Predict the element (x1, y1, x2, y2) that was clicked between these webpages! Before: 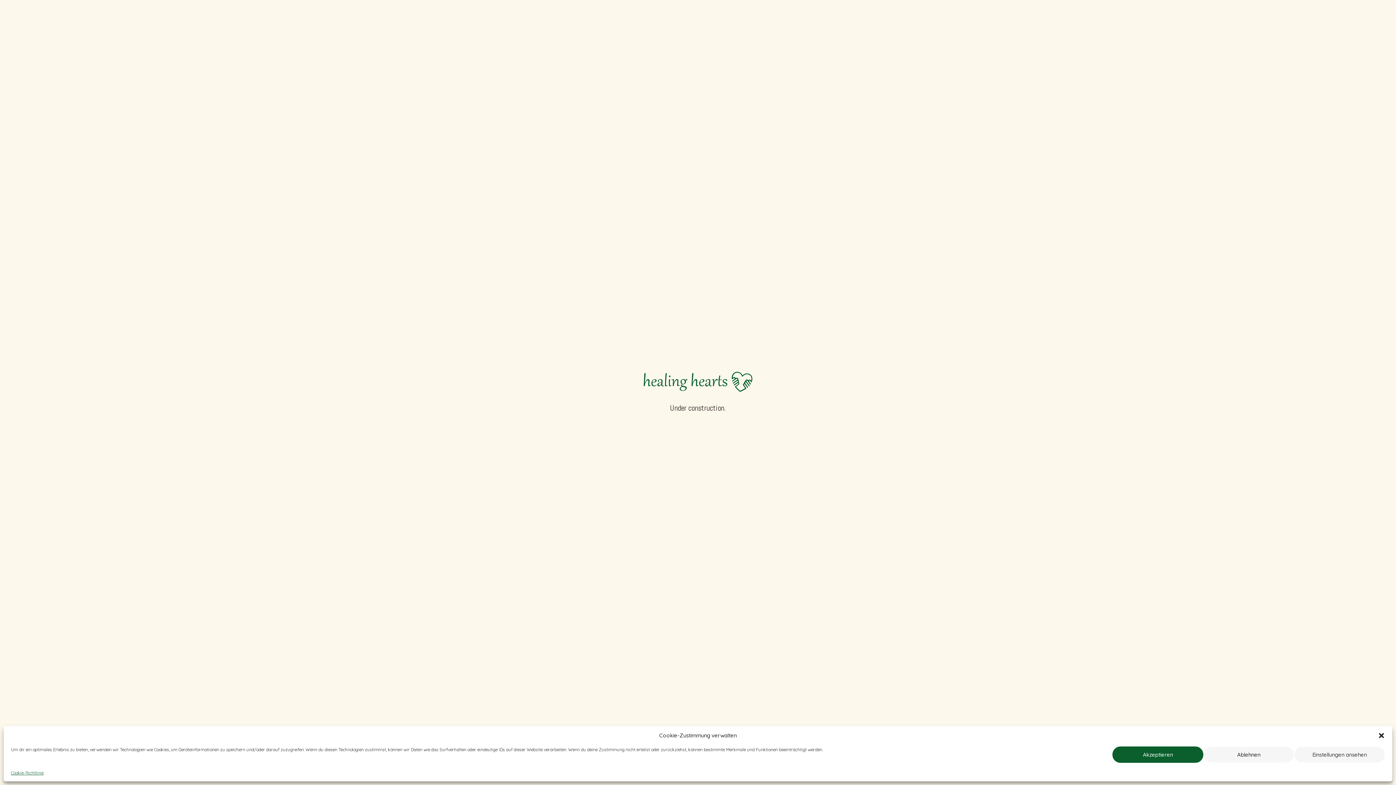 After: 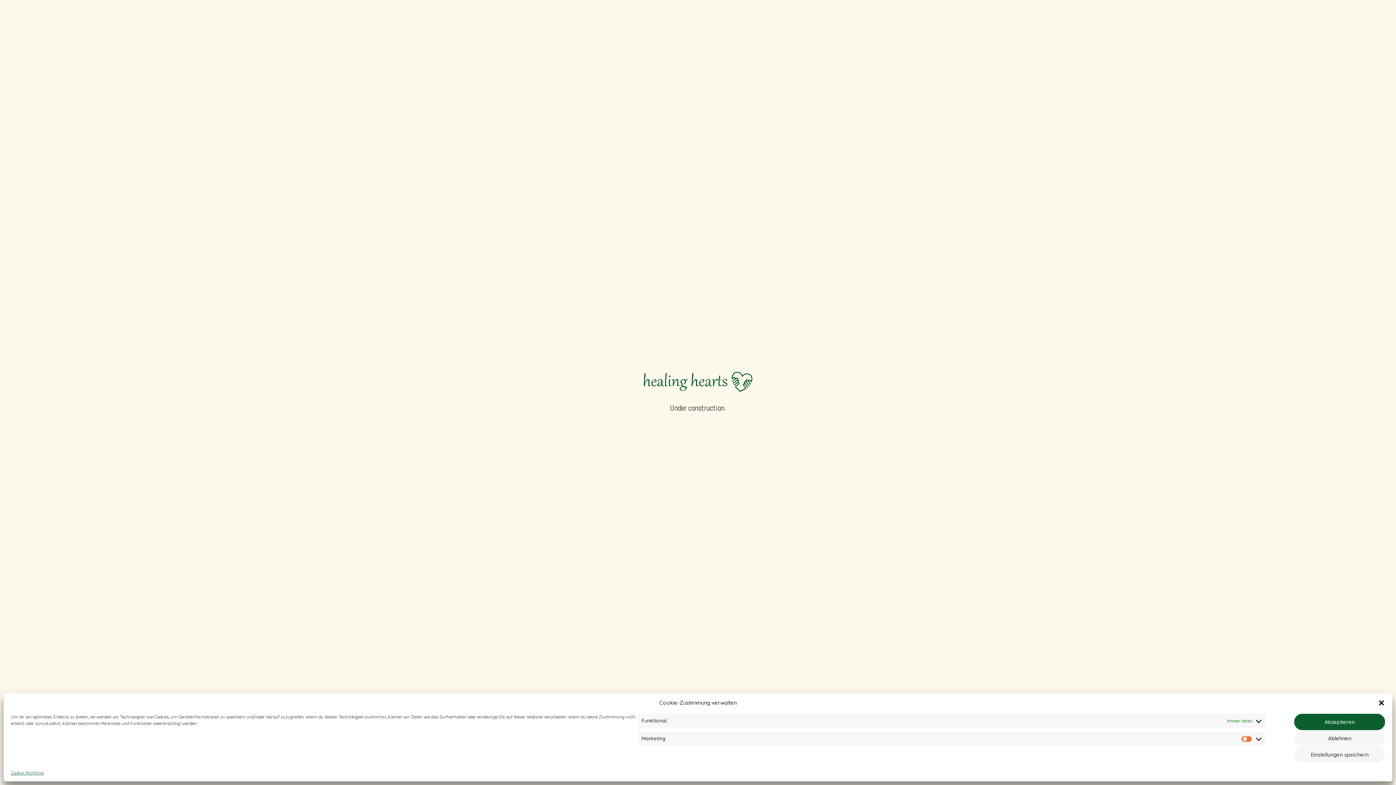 Action: label: Einstellungen ansehen bbox: (1294, 746, 1385, 763)